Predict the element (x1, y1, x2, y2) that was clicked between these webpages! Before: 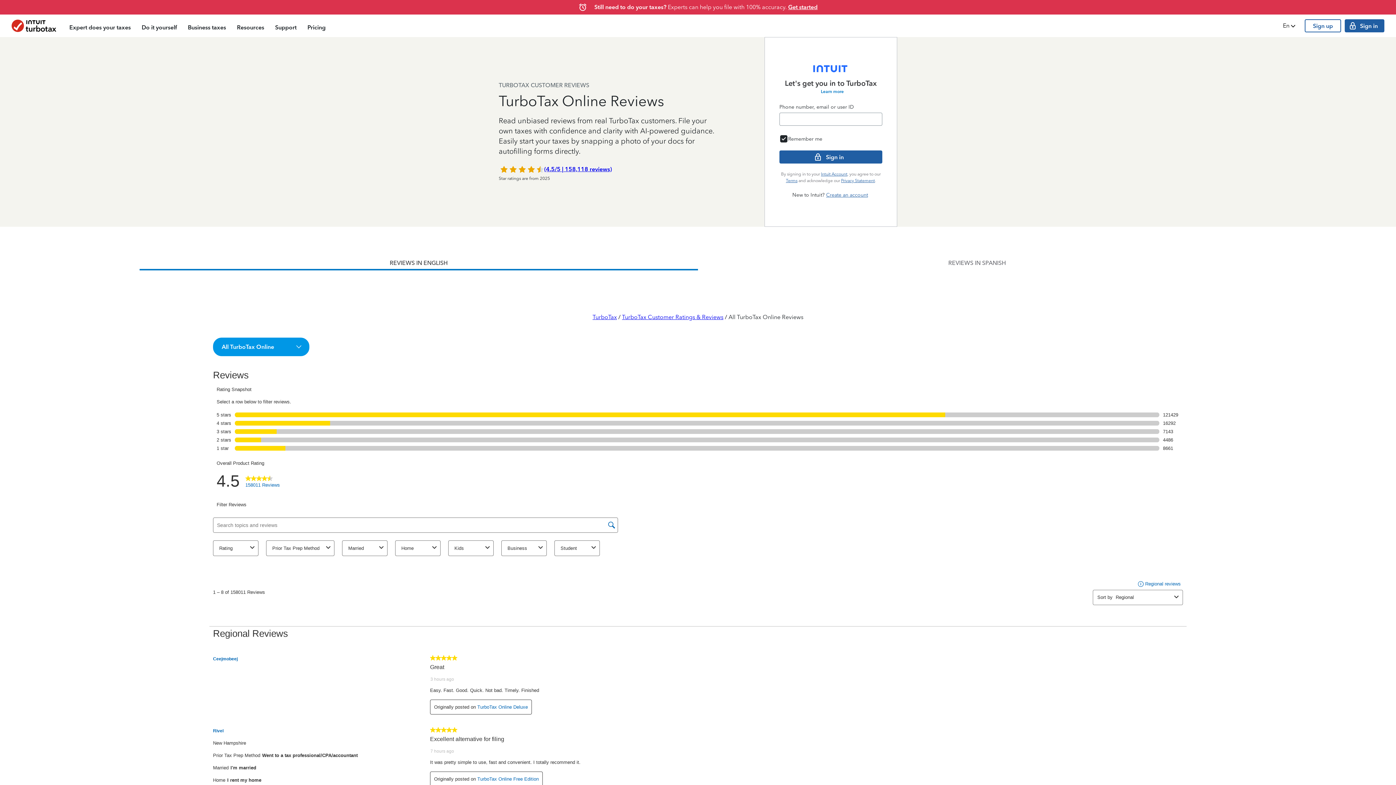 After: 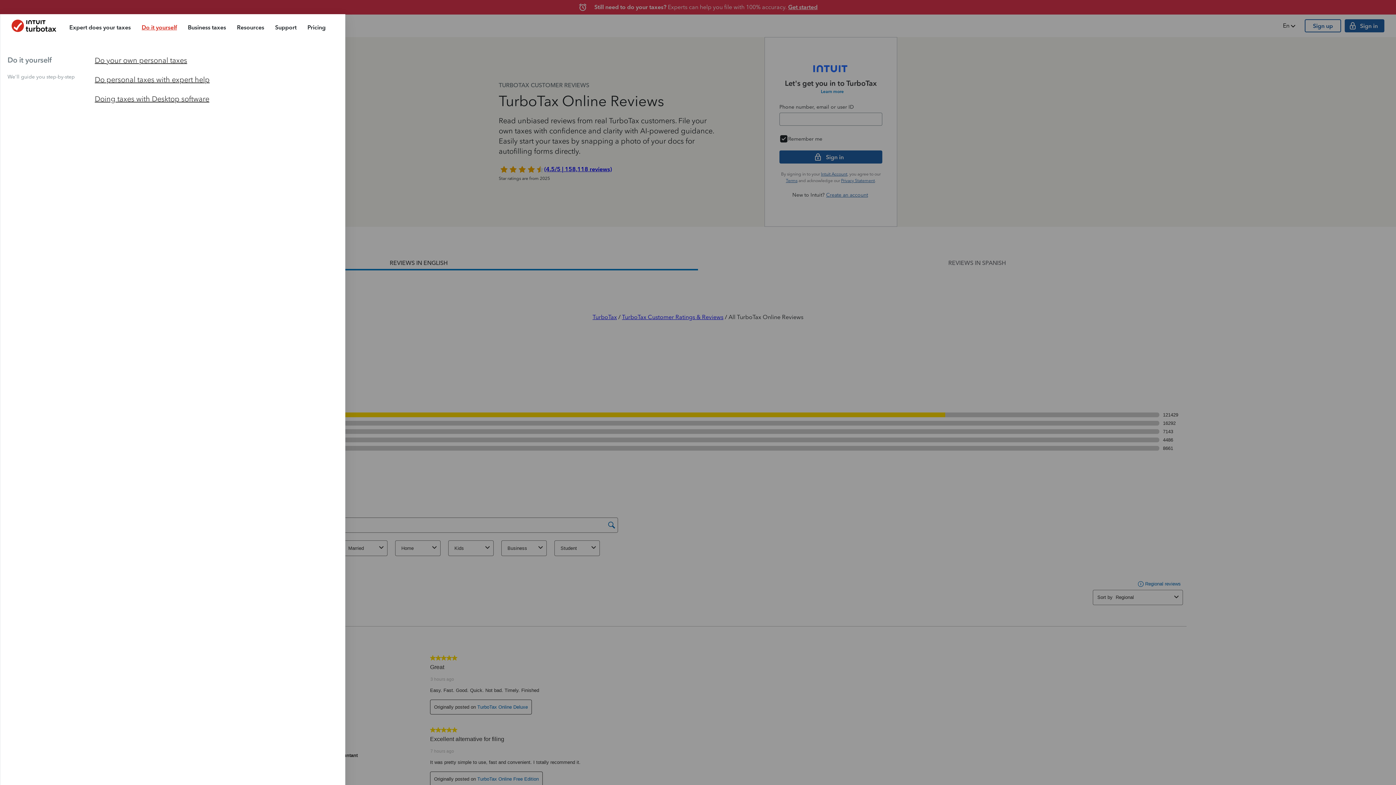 Action: label: Do it yourself bbox: (136, 16, 182, 37)